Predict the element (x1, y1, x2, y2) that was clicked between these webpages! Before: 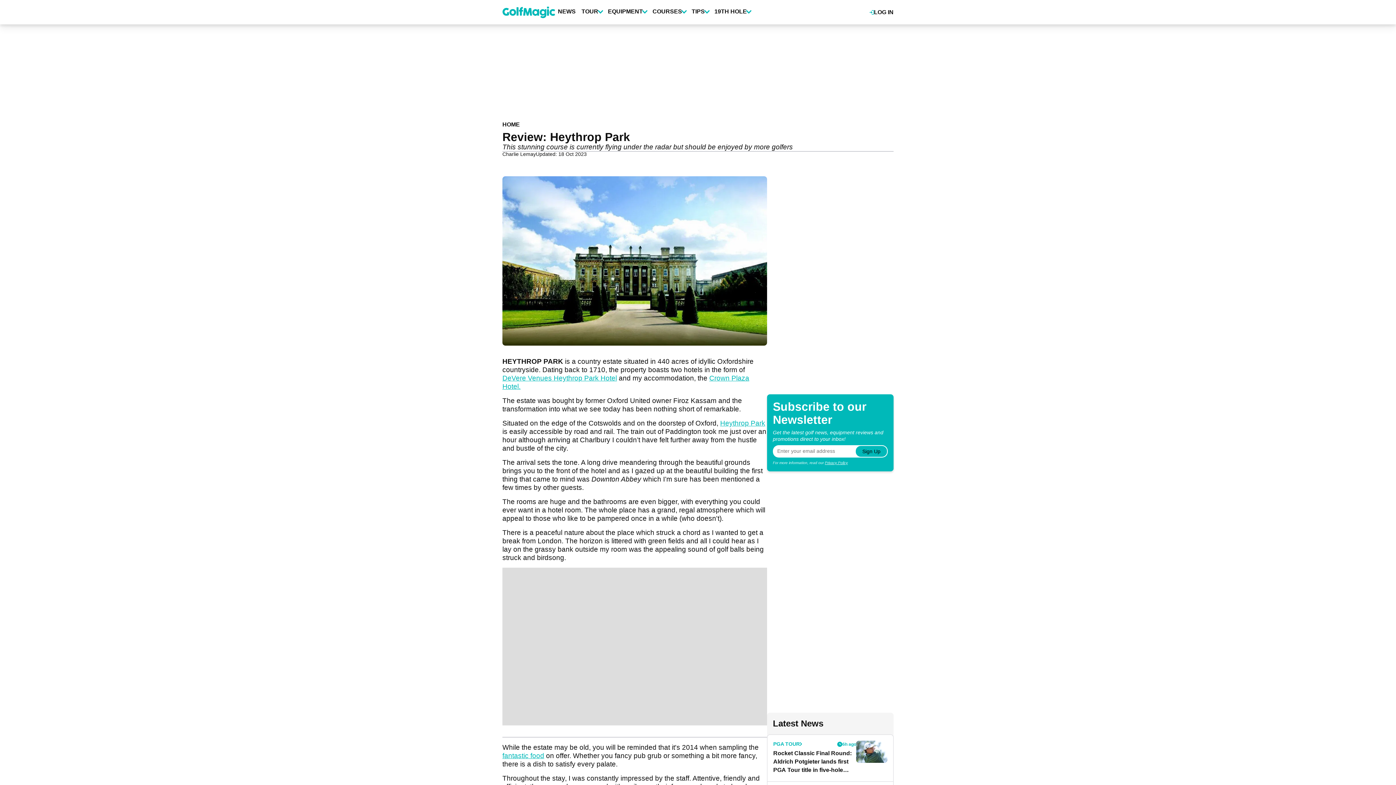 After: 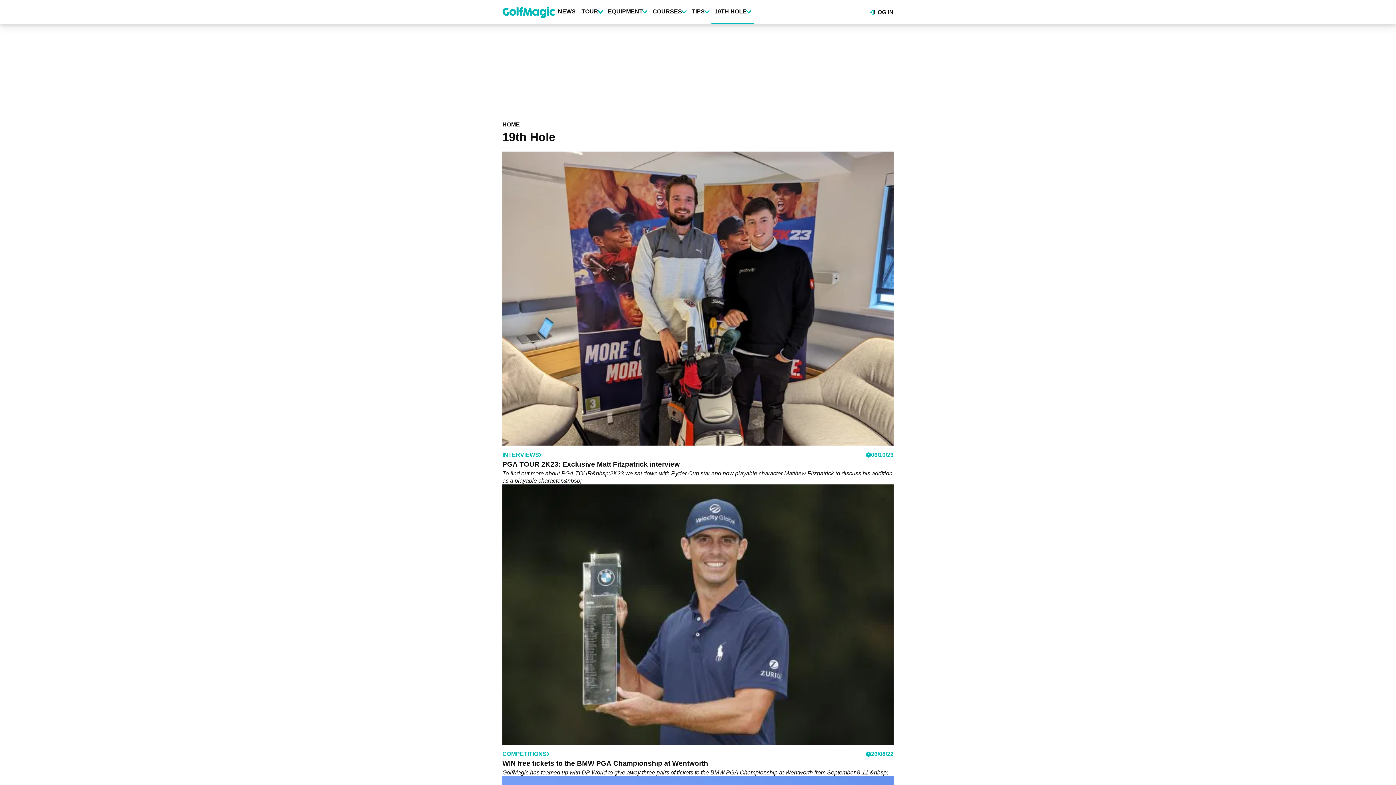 Action: bbox: (711, 0, 753, 23) label: 19TH HOLE